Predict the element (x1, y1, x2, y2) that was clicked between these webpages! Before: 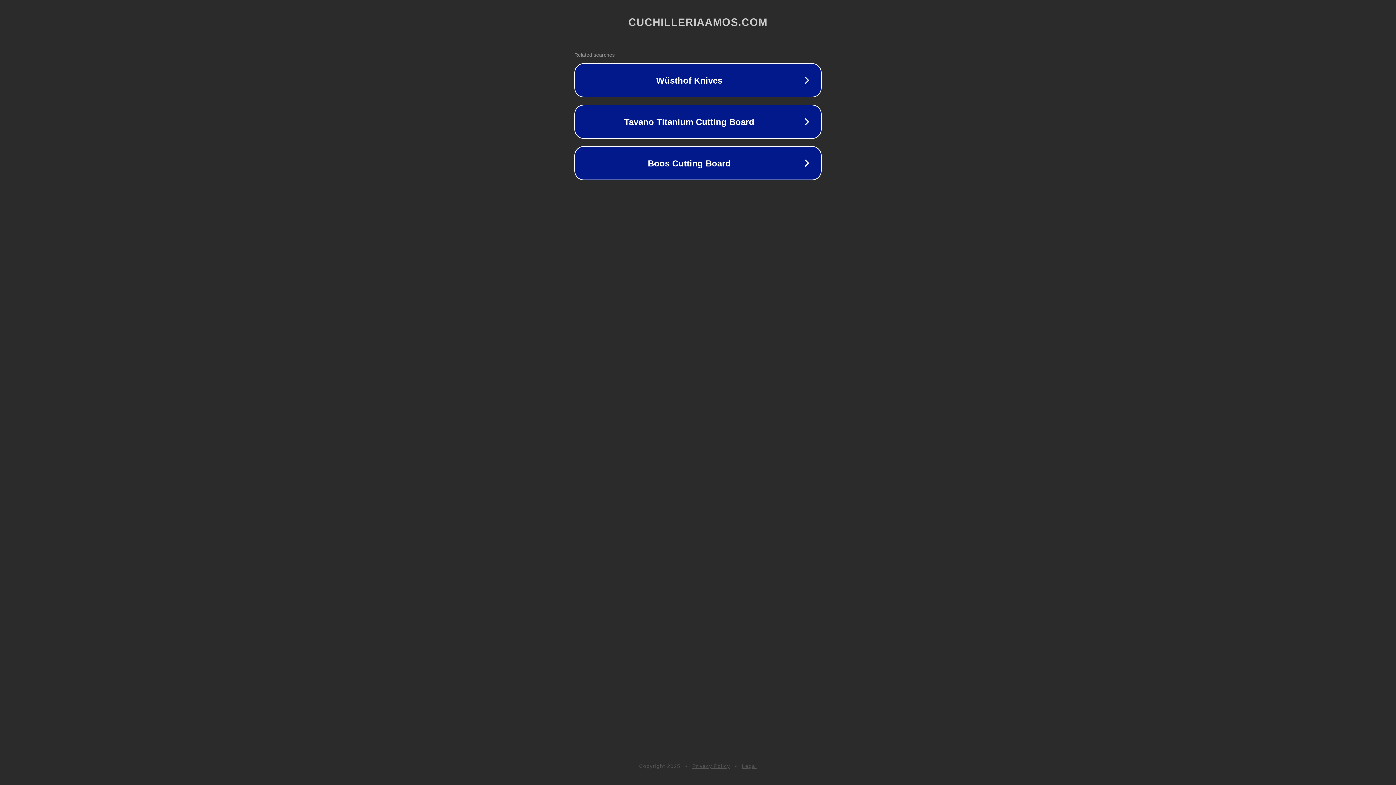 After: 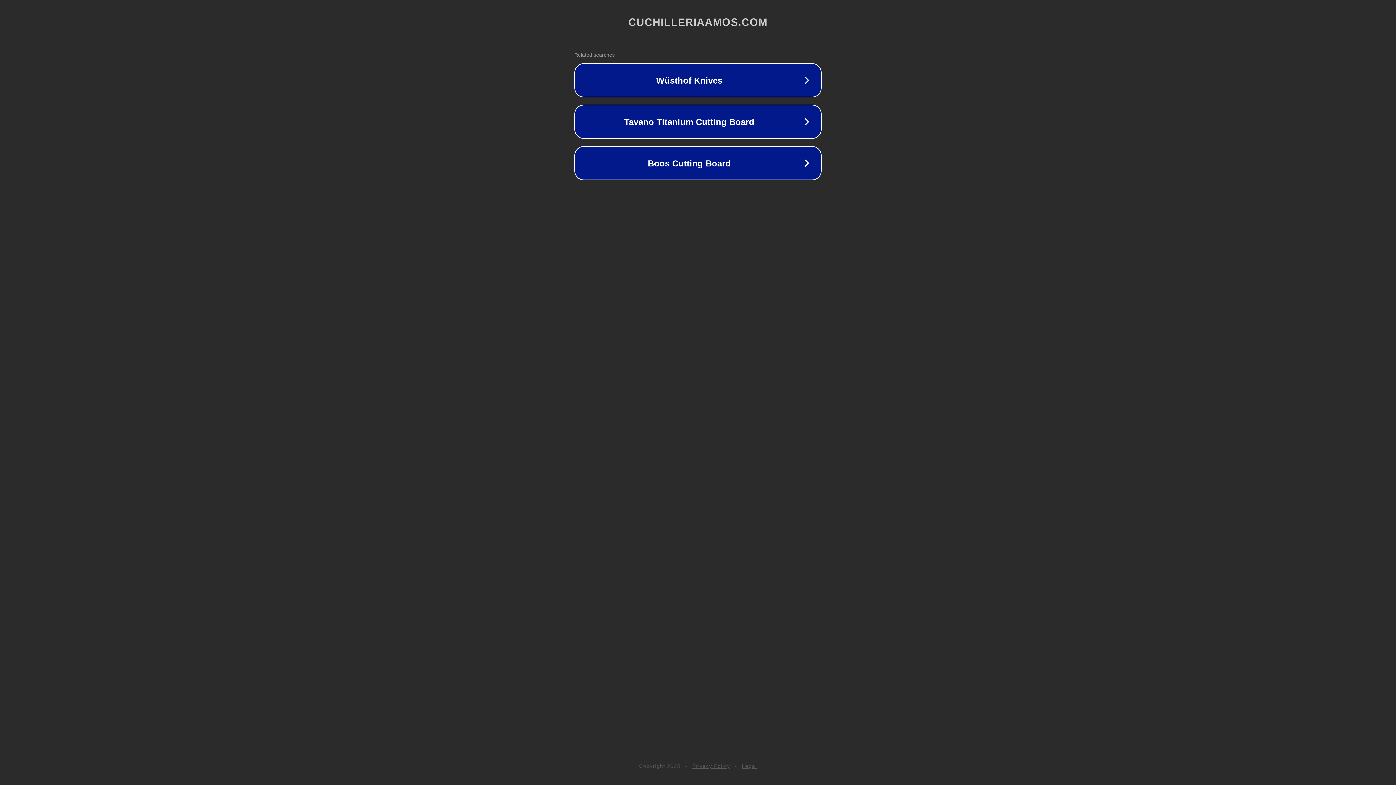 Action: label: Legal bbox: (742, 763, 757, 769)